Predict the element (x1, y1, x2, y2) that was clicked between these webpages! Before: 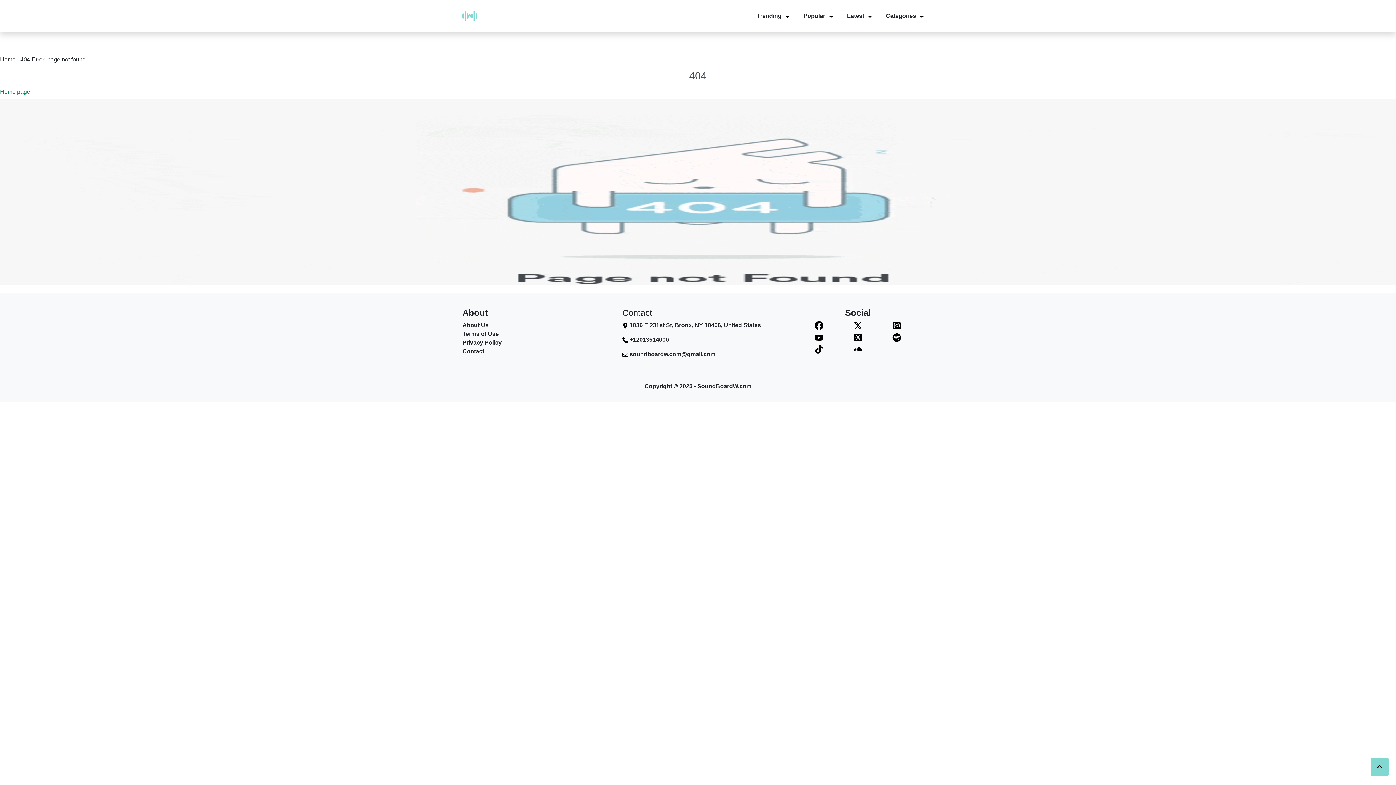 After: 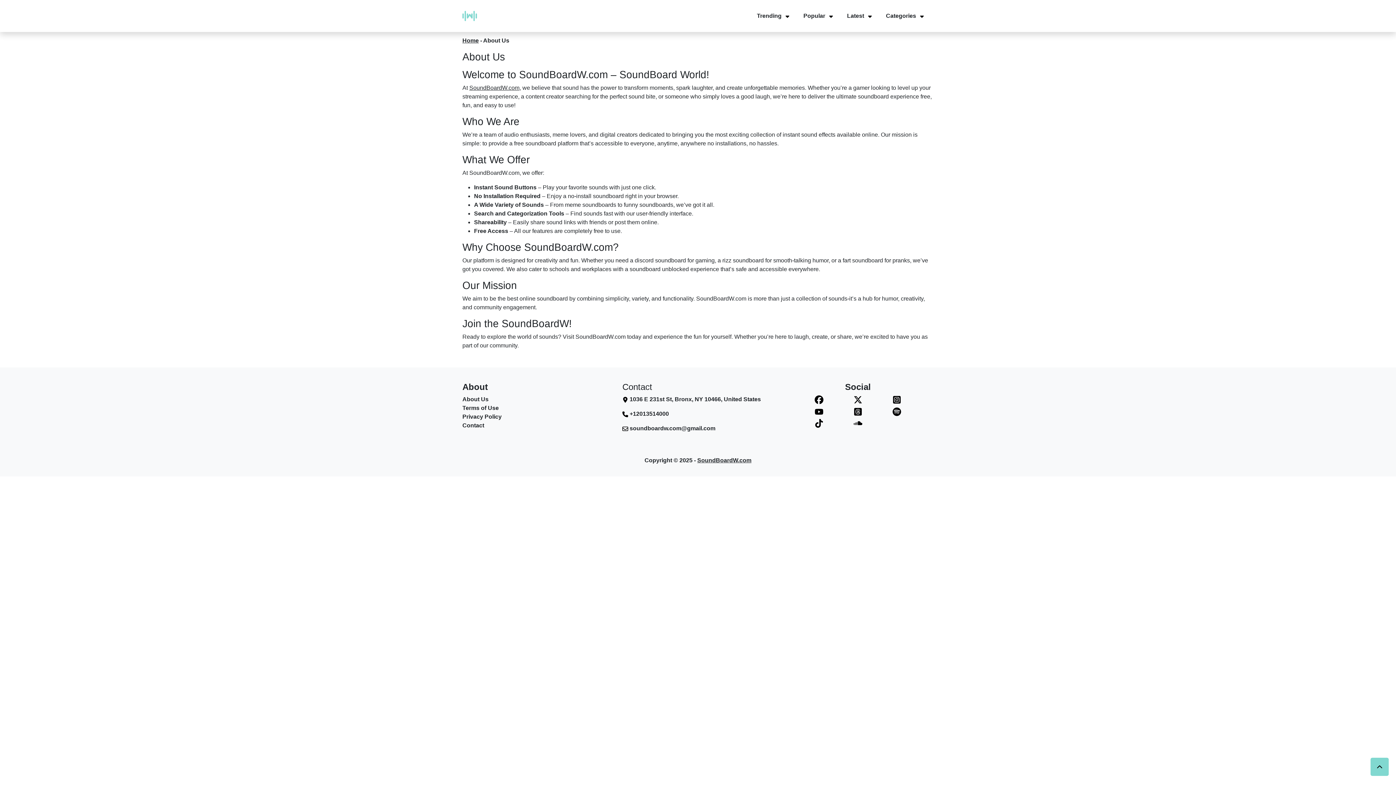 Action: label: About Us bbox: (462, 322, 488, 328)